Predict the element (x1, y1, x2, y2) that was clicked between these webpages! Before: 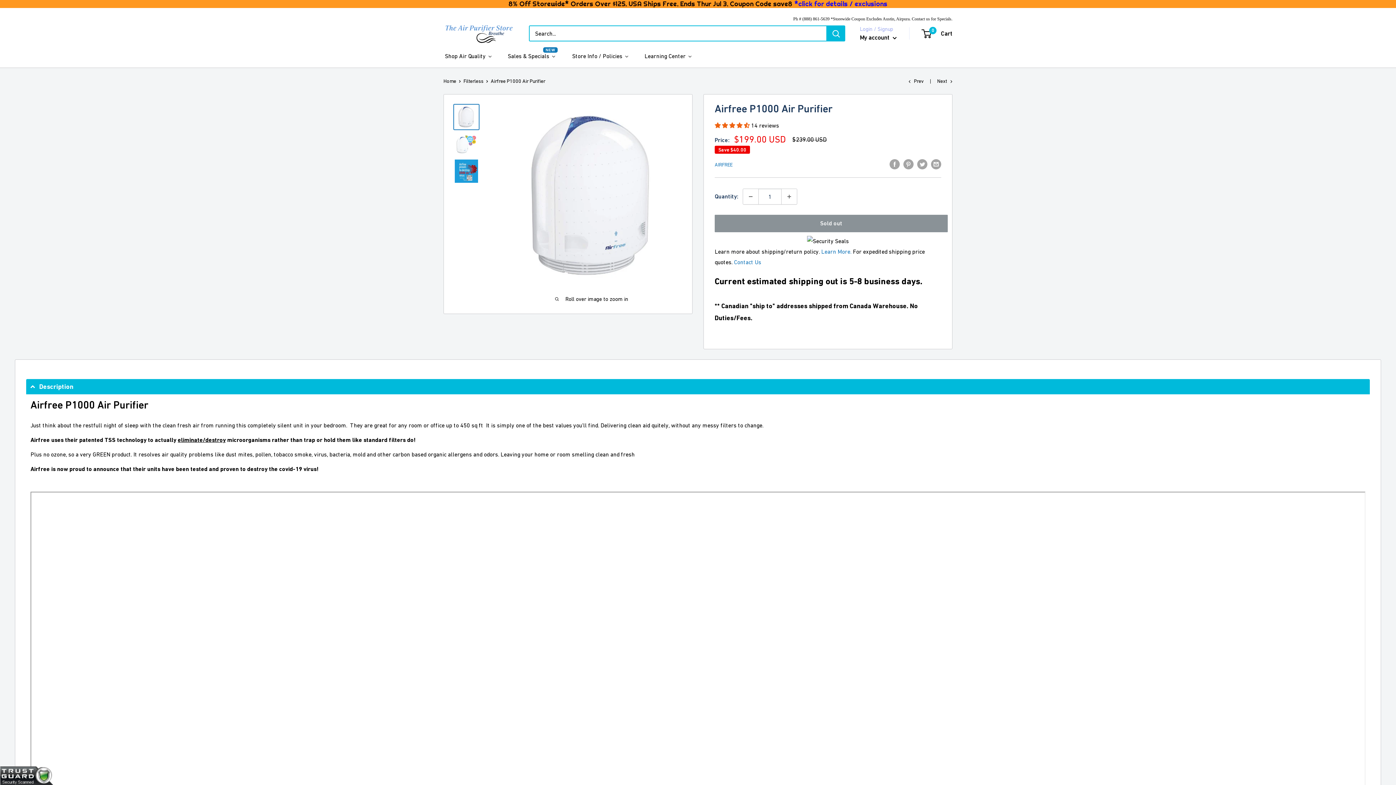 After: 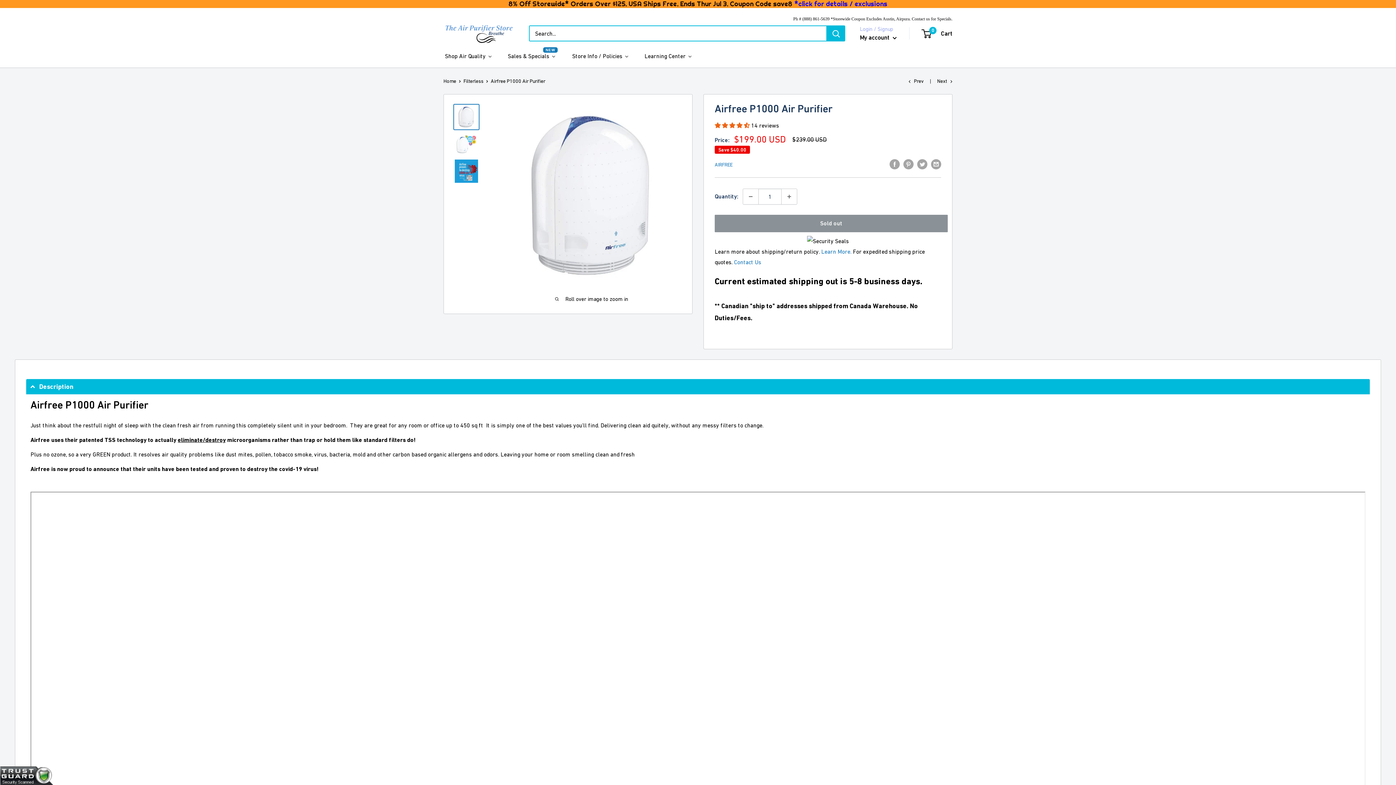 Action: label: *click for details / exclusions bbox: (794, 0, 887, 8)